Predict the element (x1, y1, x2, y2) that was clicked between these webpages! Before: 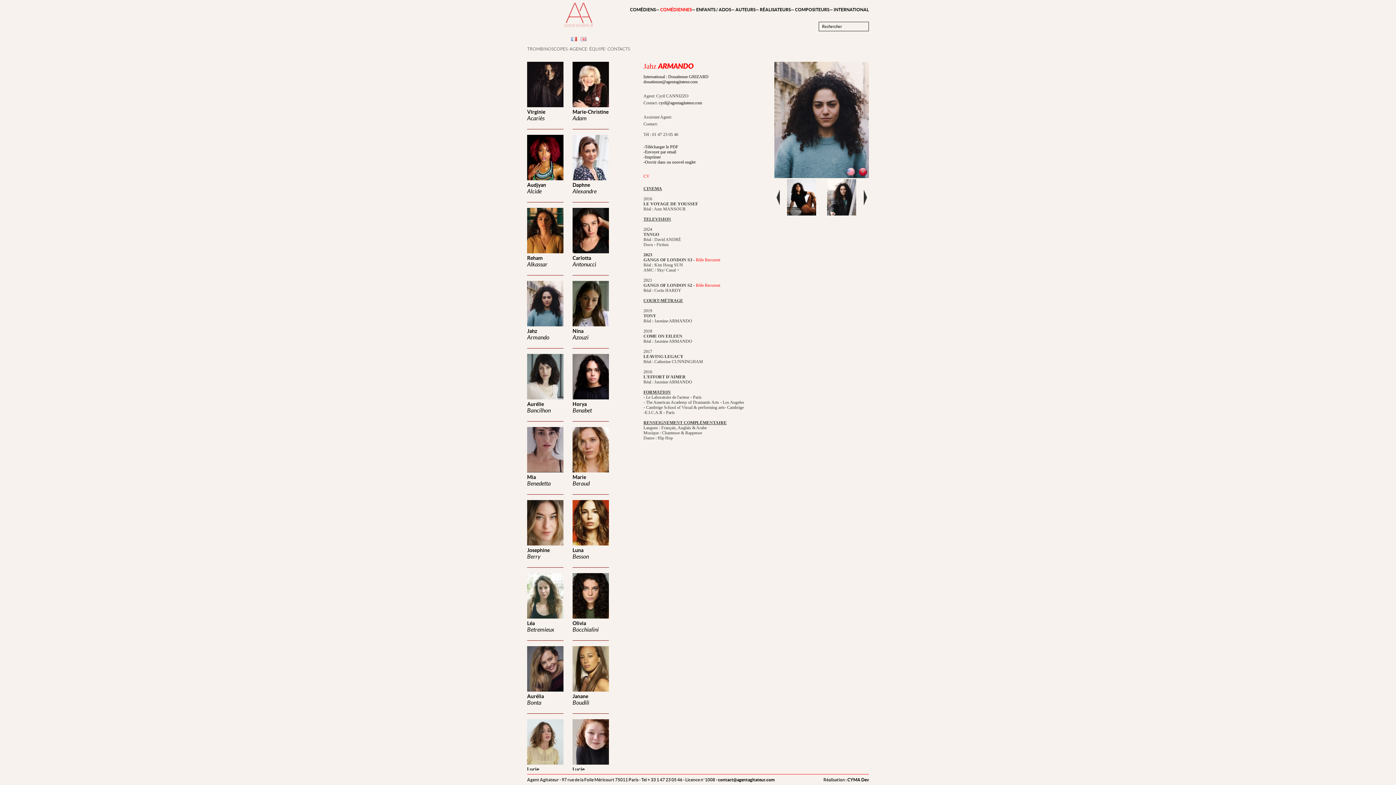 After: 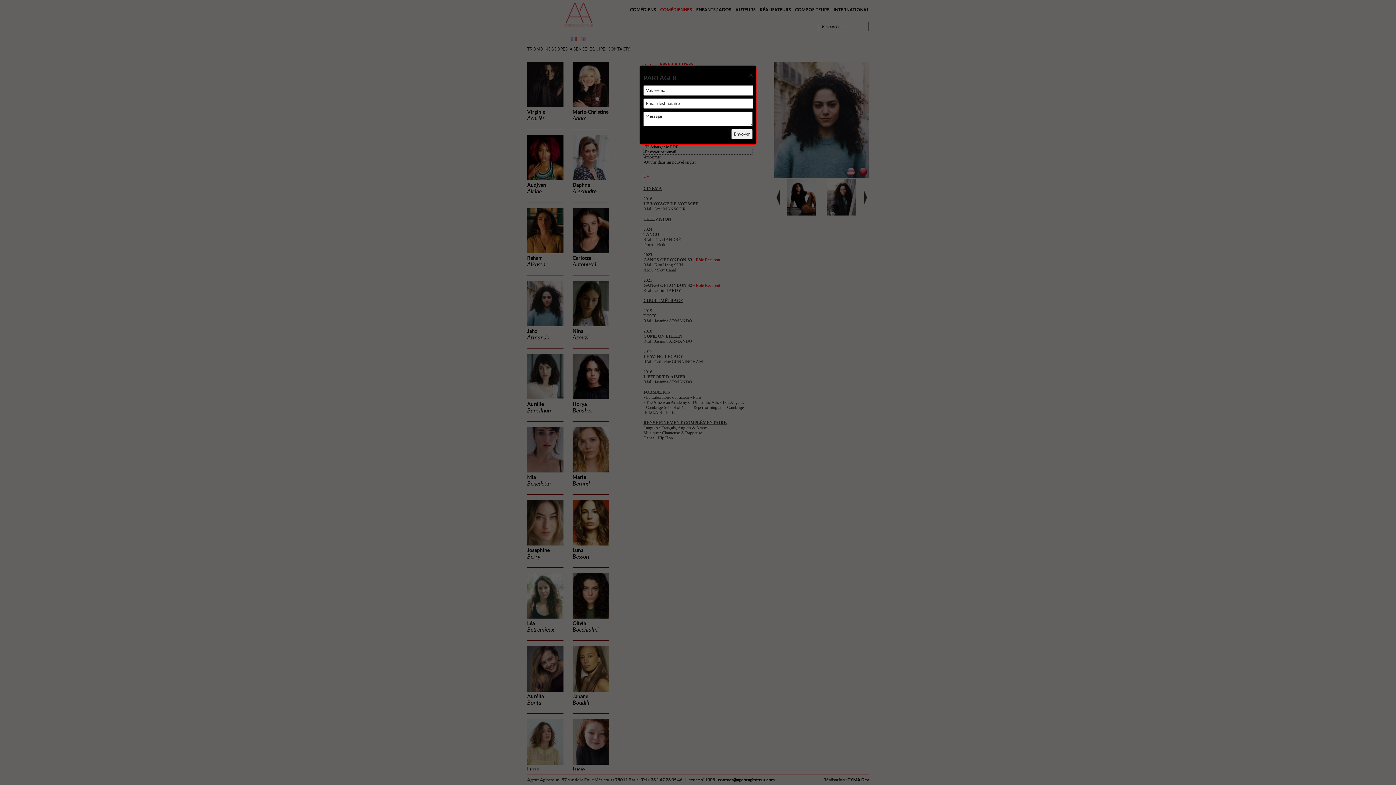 Action: bbox: (643, 149, 752, 154) label: Envoyer par email